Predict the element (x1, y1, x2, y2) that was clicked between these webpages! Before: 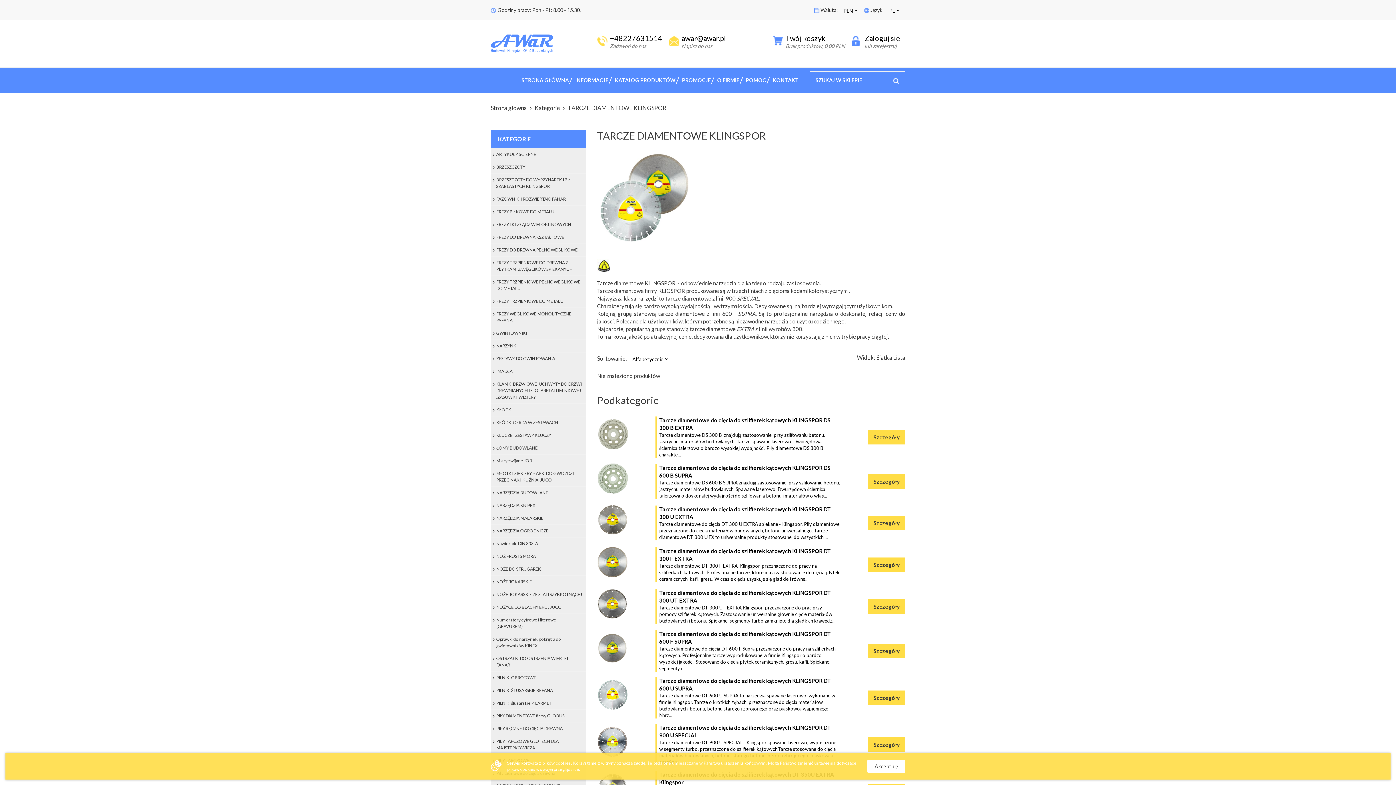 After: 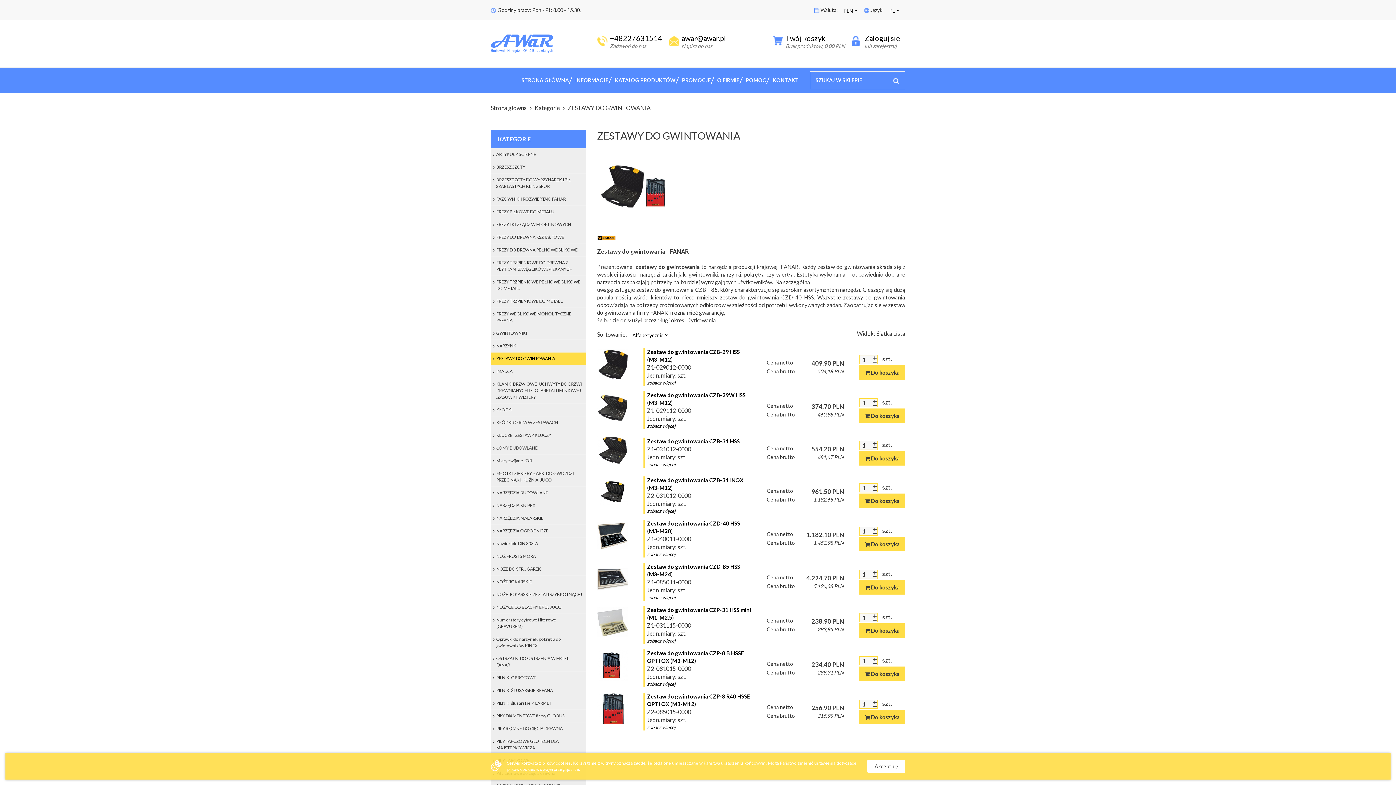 Action: label: ZESTAWY DO GWINTOWANIA bbox: (490, 352, 586, 364)